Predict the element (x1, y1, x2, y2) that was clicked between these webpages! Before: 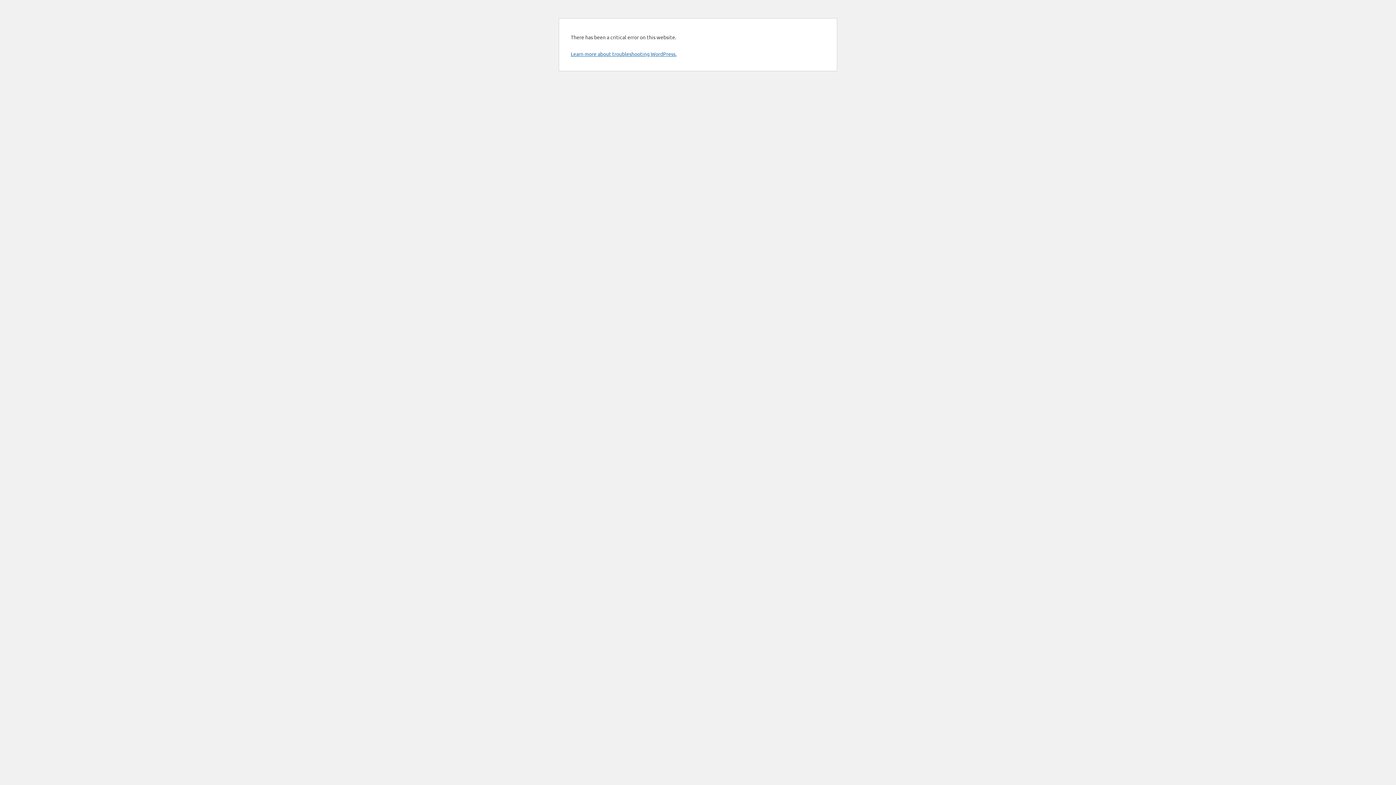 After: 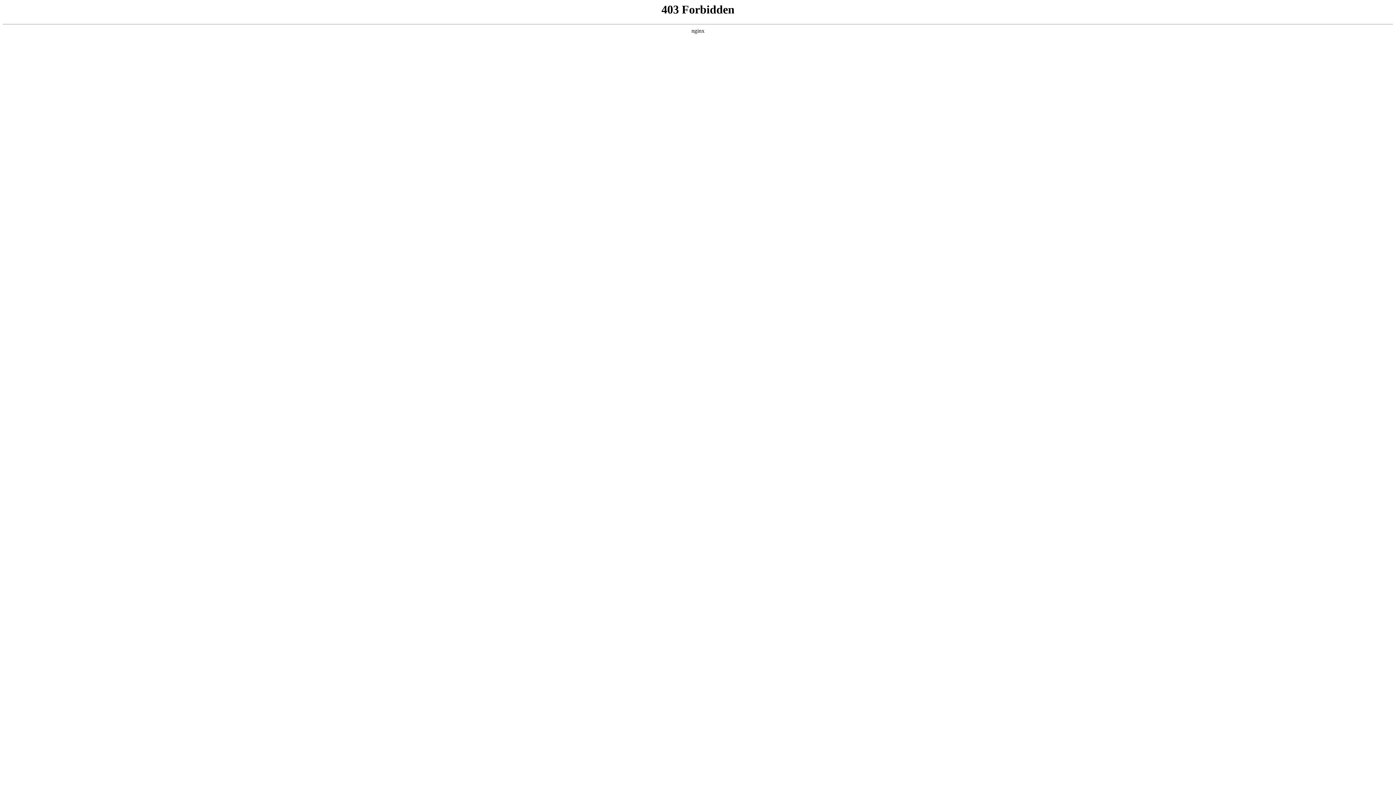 Action: label: Learn more about troubleshooting WordPress. bbox: (570, 50, 676, 57)